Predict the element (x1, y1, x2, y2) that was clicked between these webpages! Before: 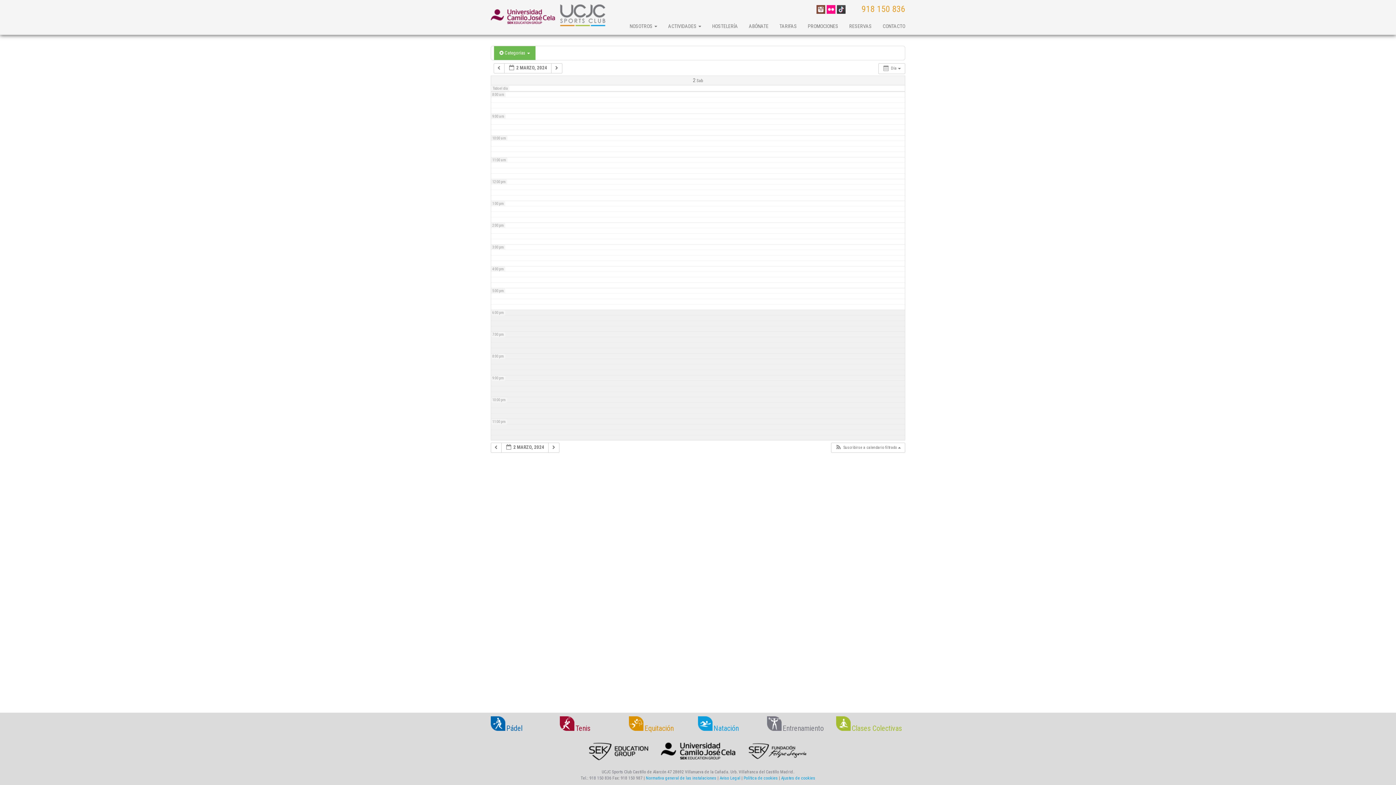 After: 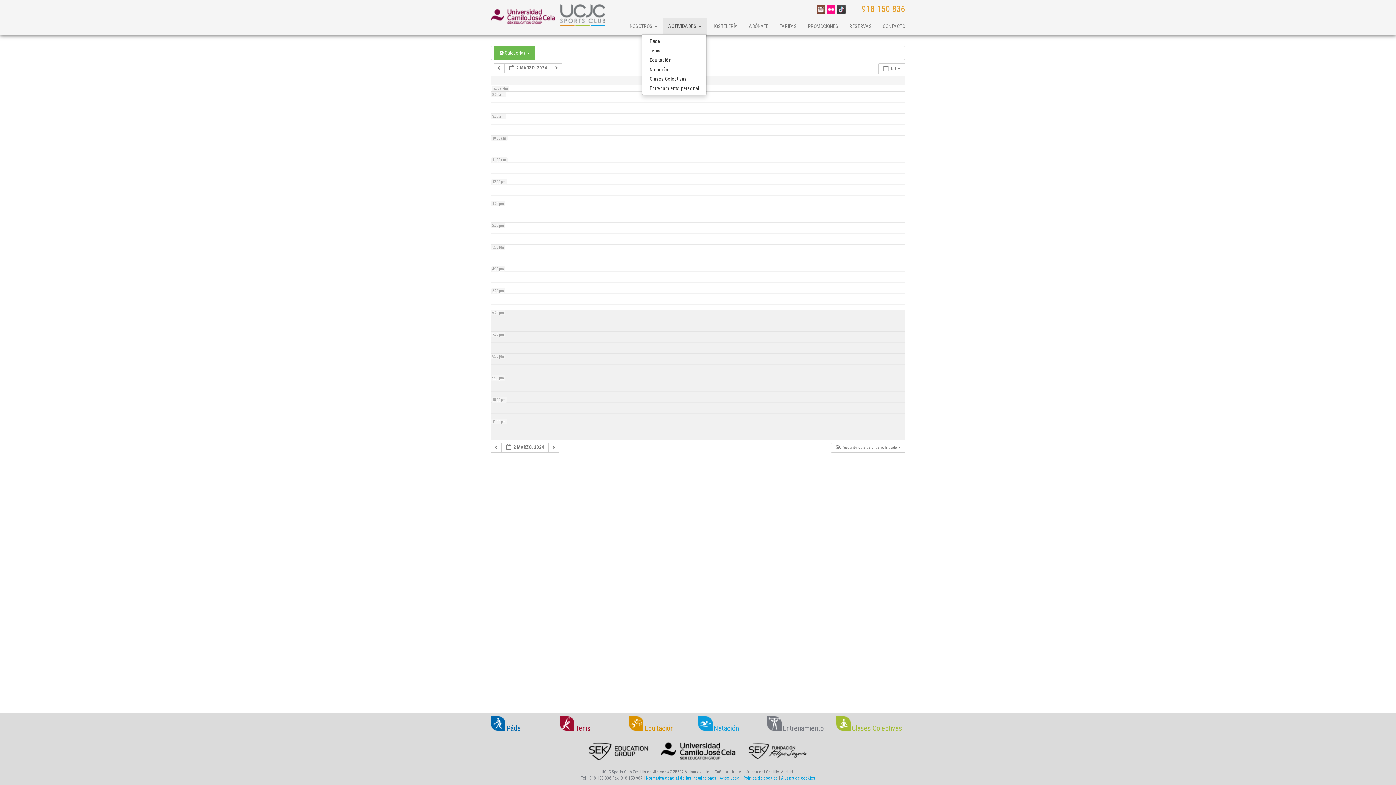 Action: label: ACTIVIDADES  bbox: (662, 18, 706, 34)